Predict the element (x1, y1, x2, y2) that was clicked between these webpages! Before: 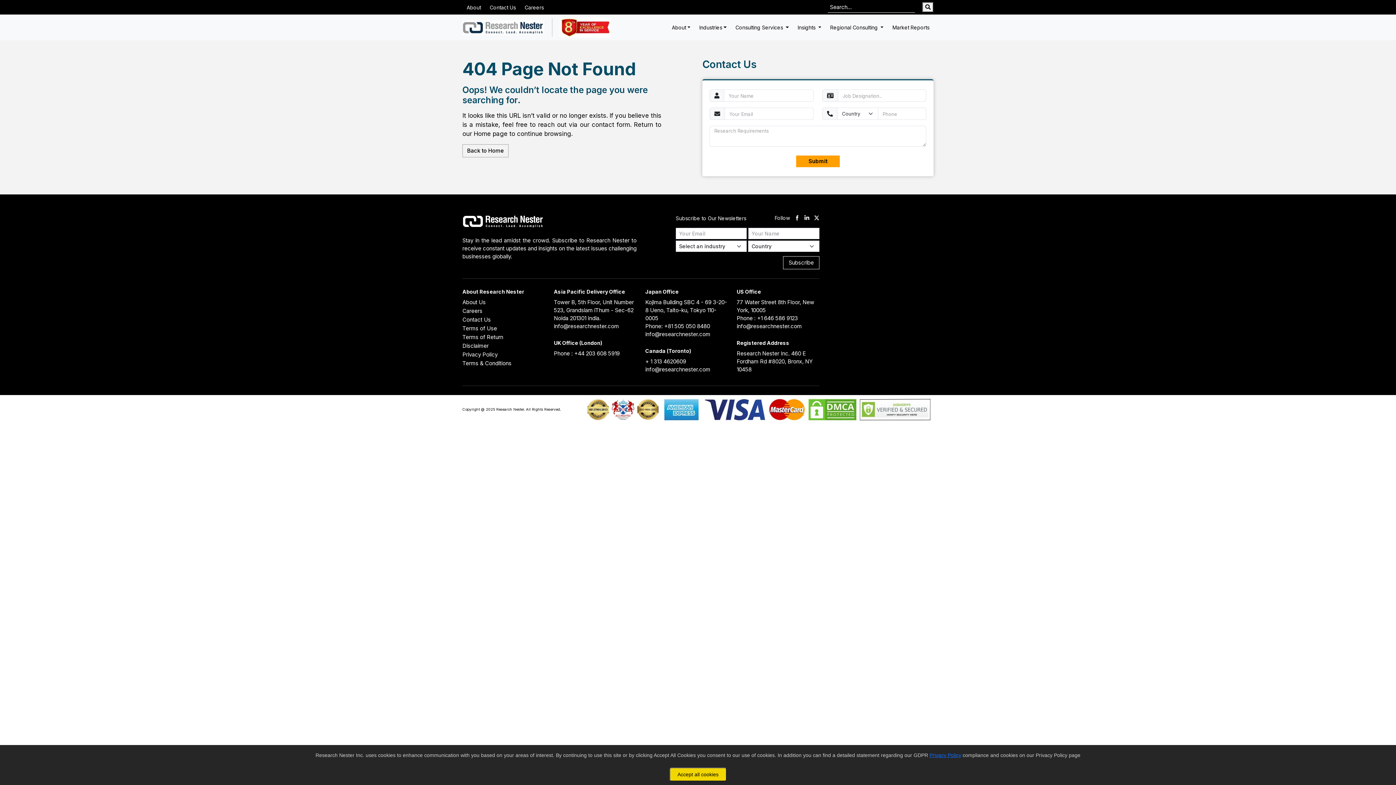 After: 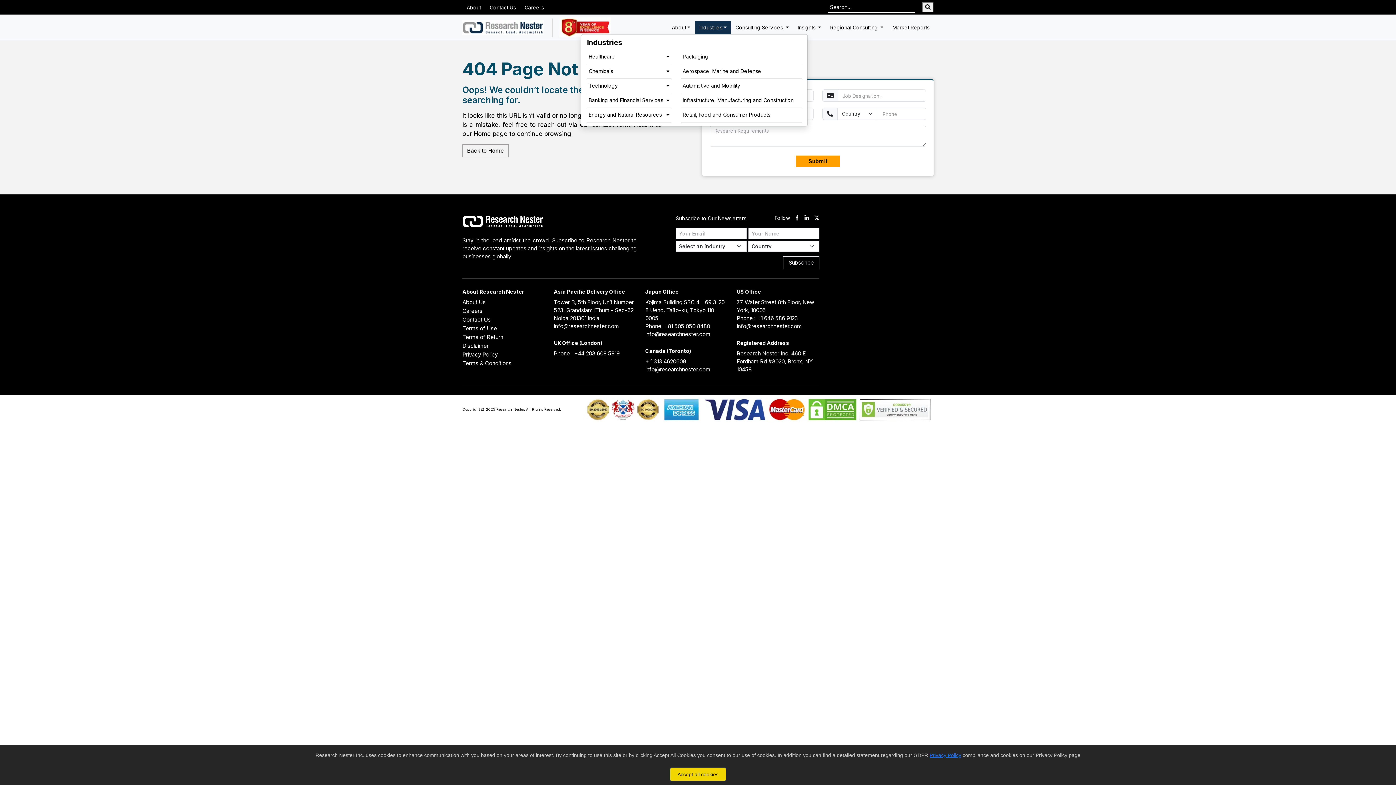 Action: label: Industries bbox: (695, 20, 730, 34)